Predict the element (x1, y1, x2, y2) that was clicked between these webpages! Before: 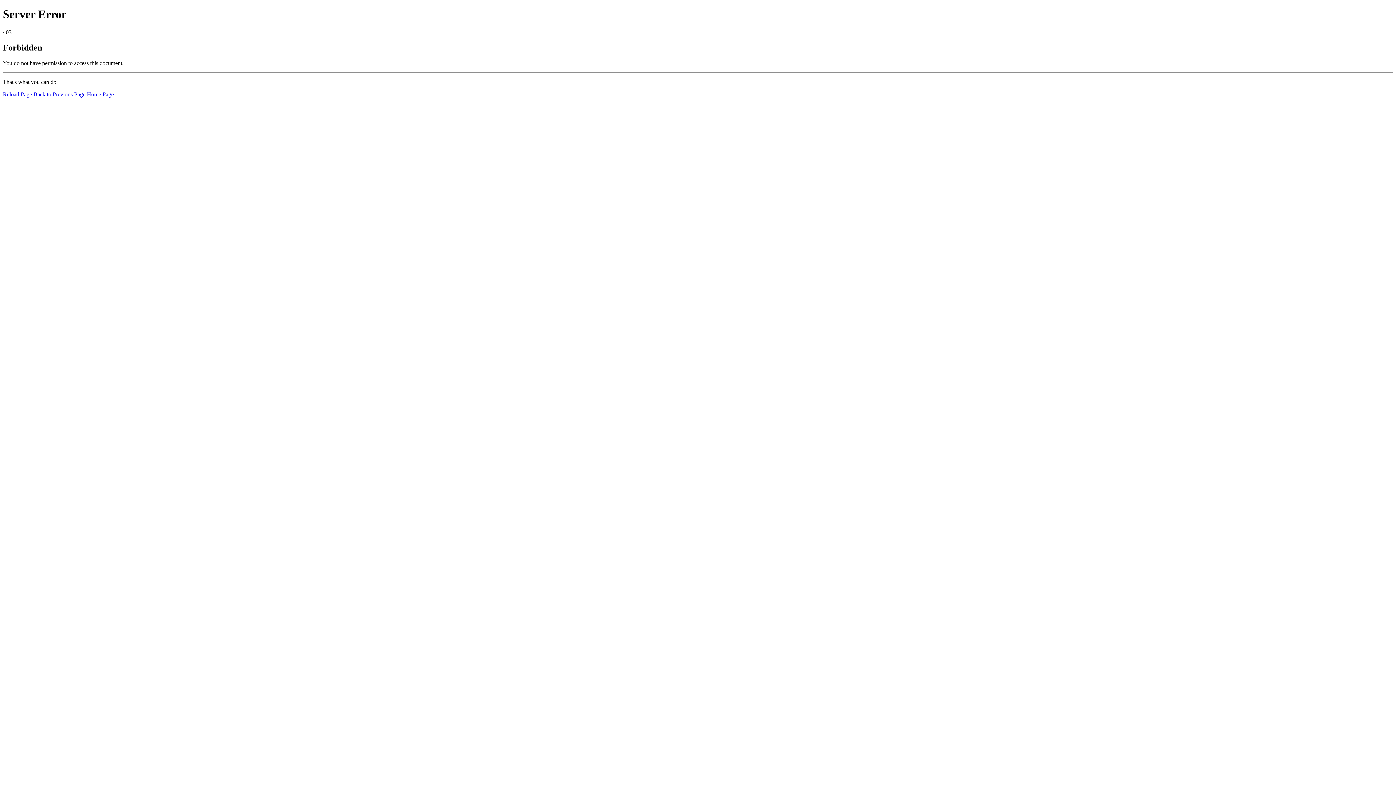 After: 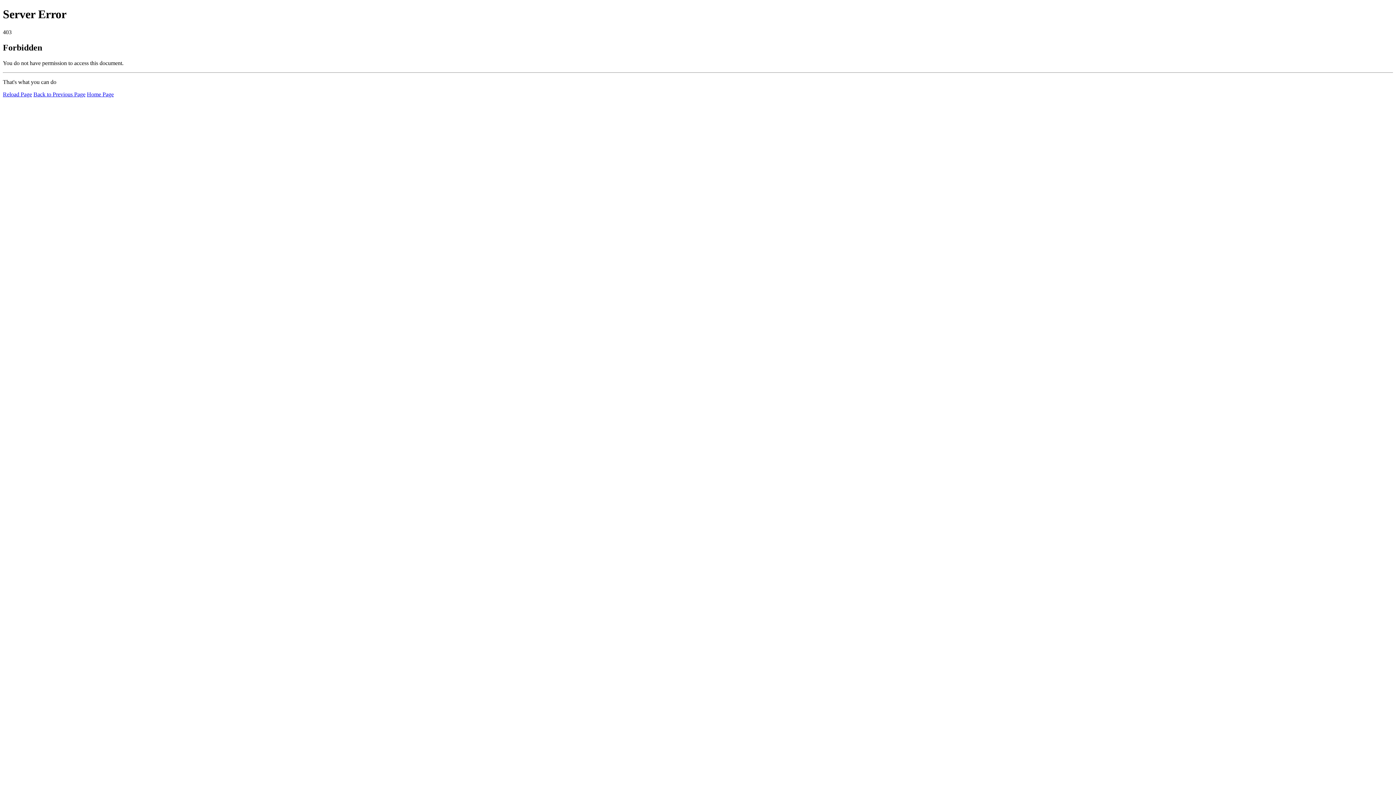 Action: label: Home Page bbox: (86, 91, 113, 97)